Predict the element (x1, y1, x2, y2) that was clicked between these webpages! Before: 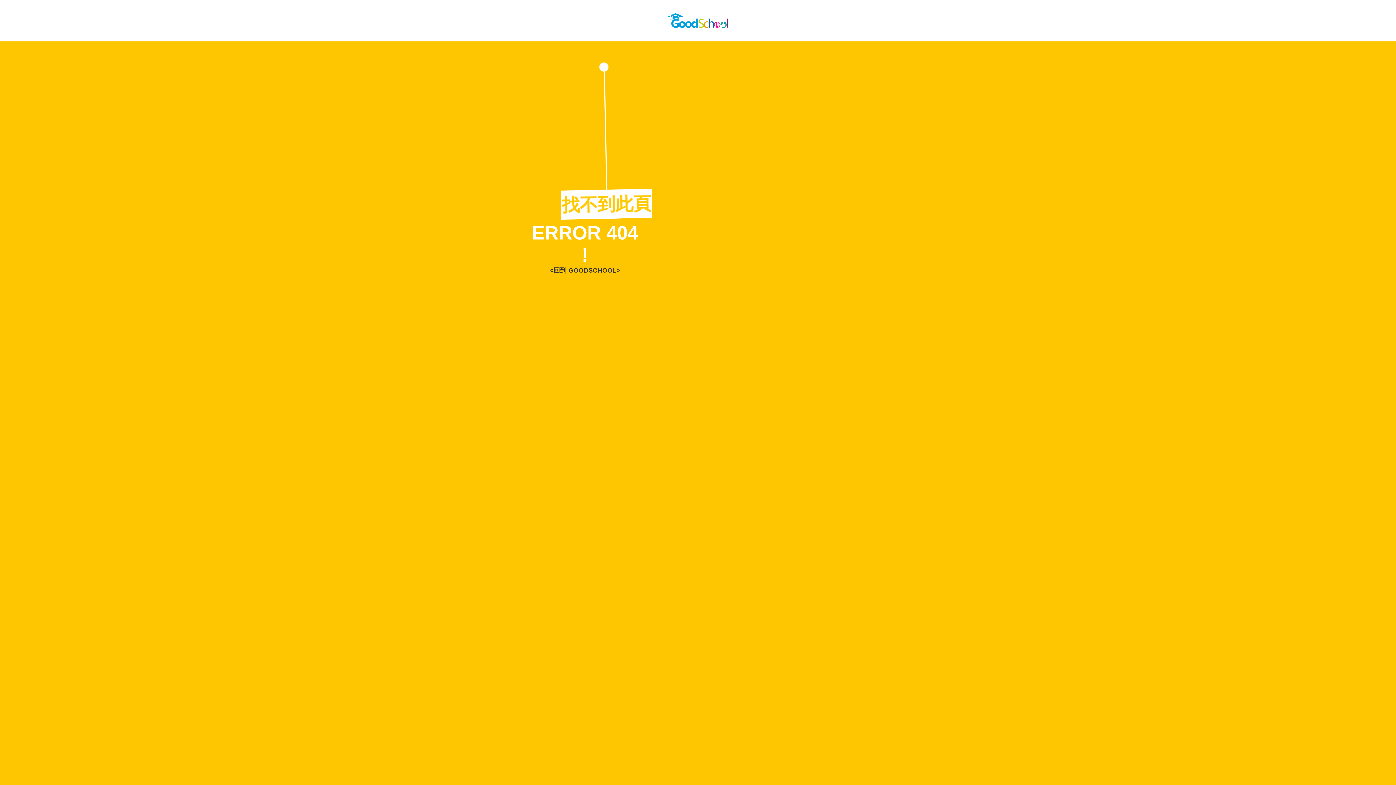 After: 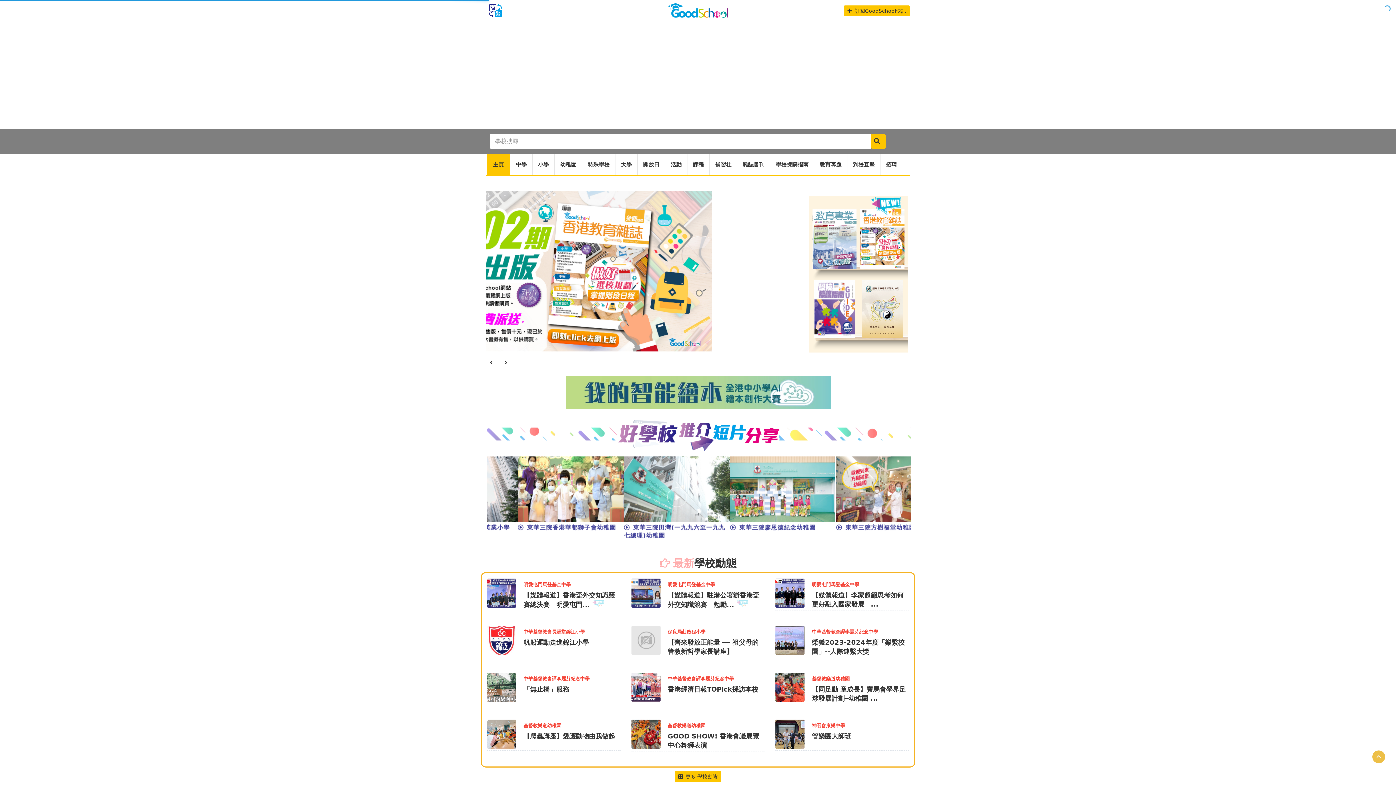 Action: bbox: (665, 21, 730, 31)